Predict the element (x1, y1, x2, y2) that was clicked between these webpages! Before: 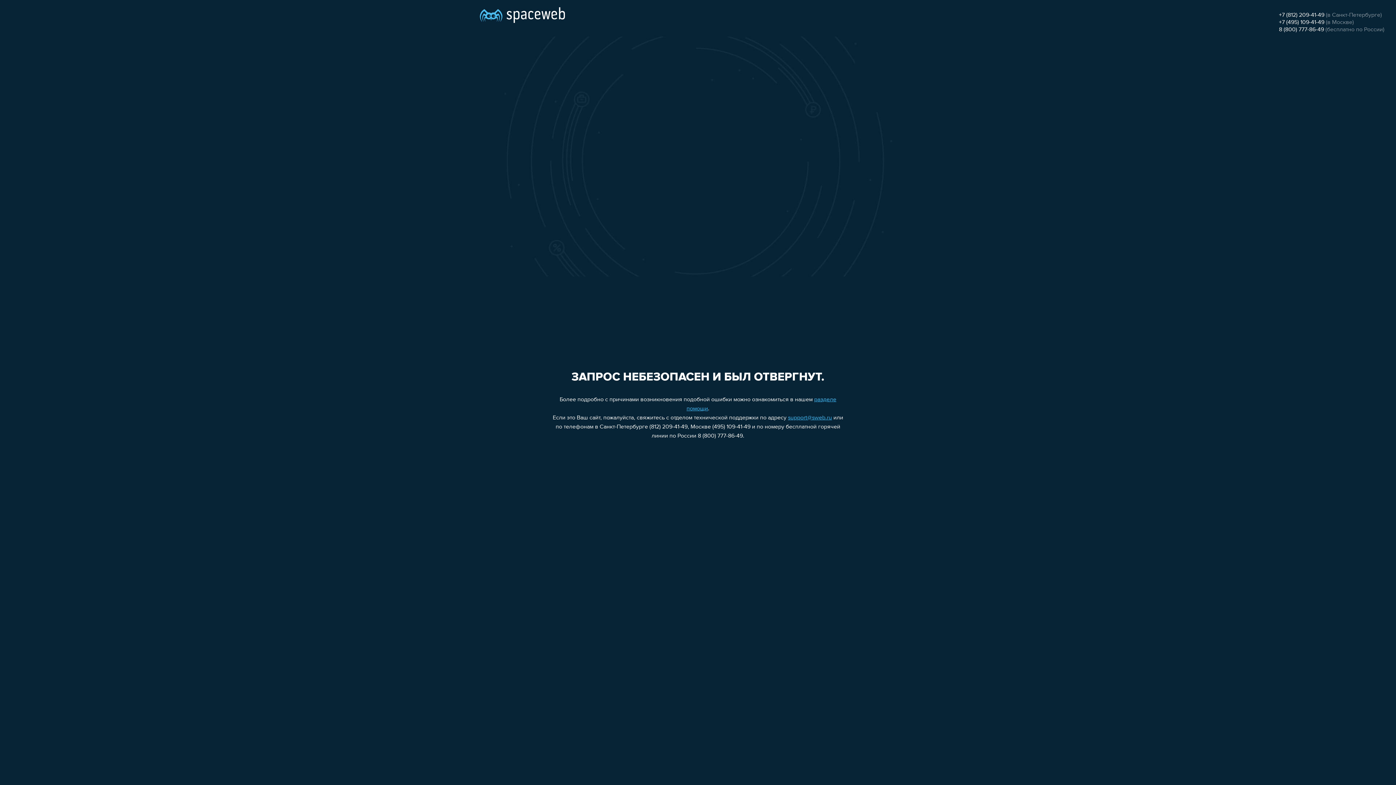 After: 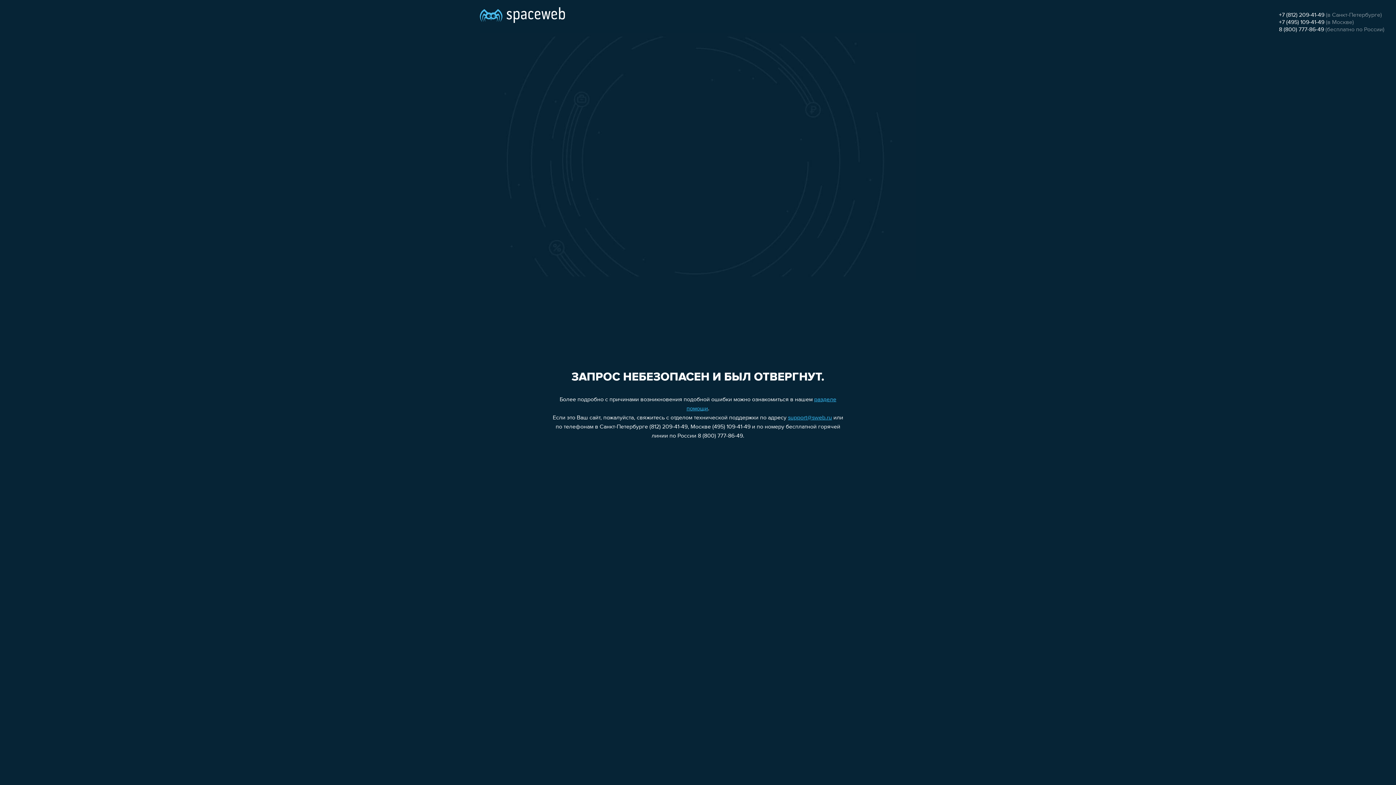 Action: label: 8 (800) 777-86-49 bbox: (1279, 26, 1324, 32)